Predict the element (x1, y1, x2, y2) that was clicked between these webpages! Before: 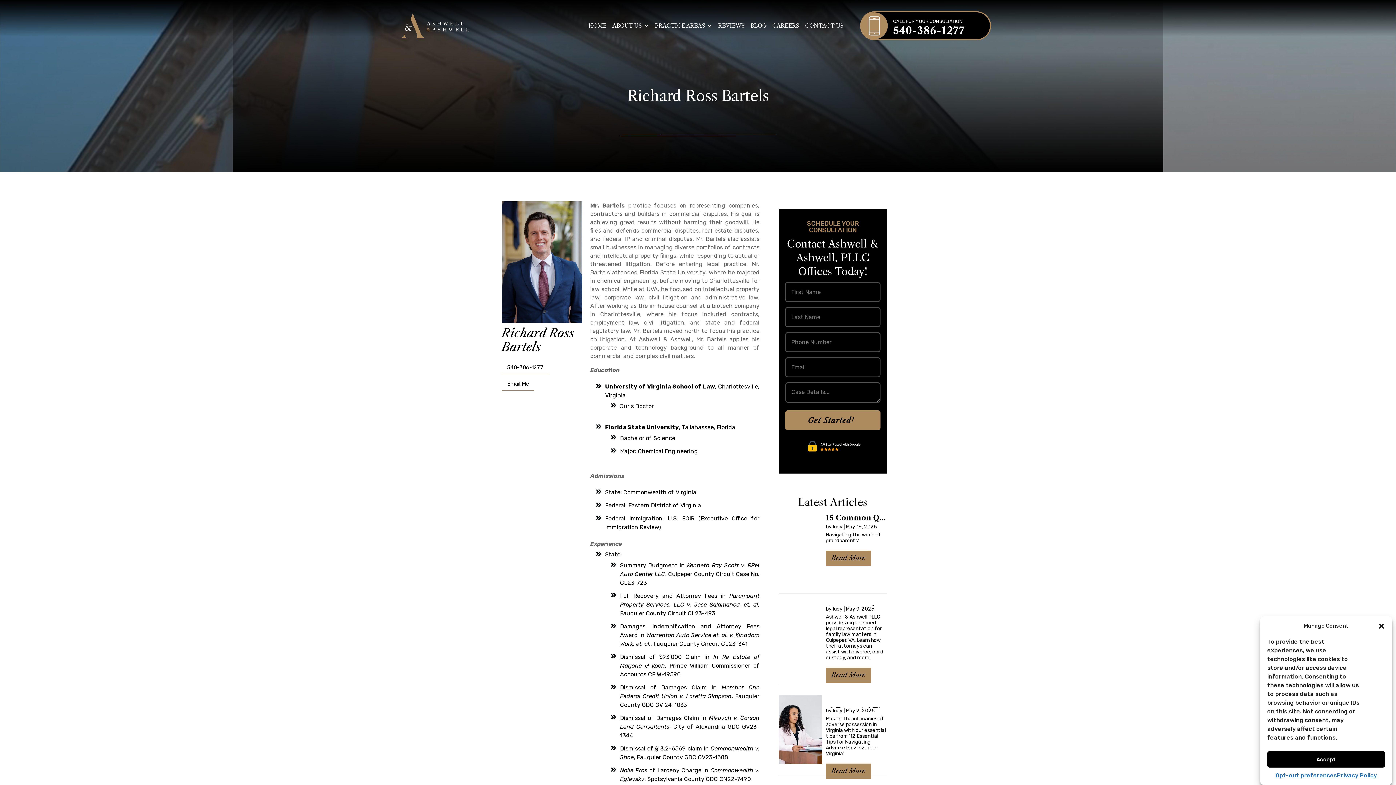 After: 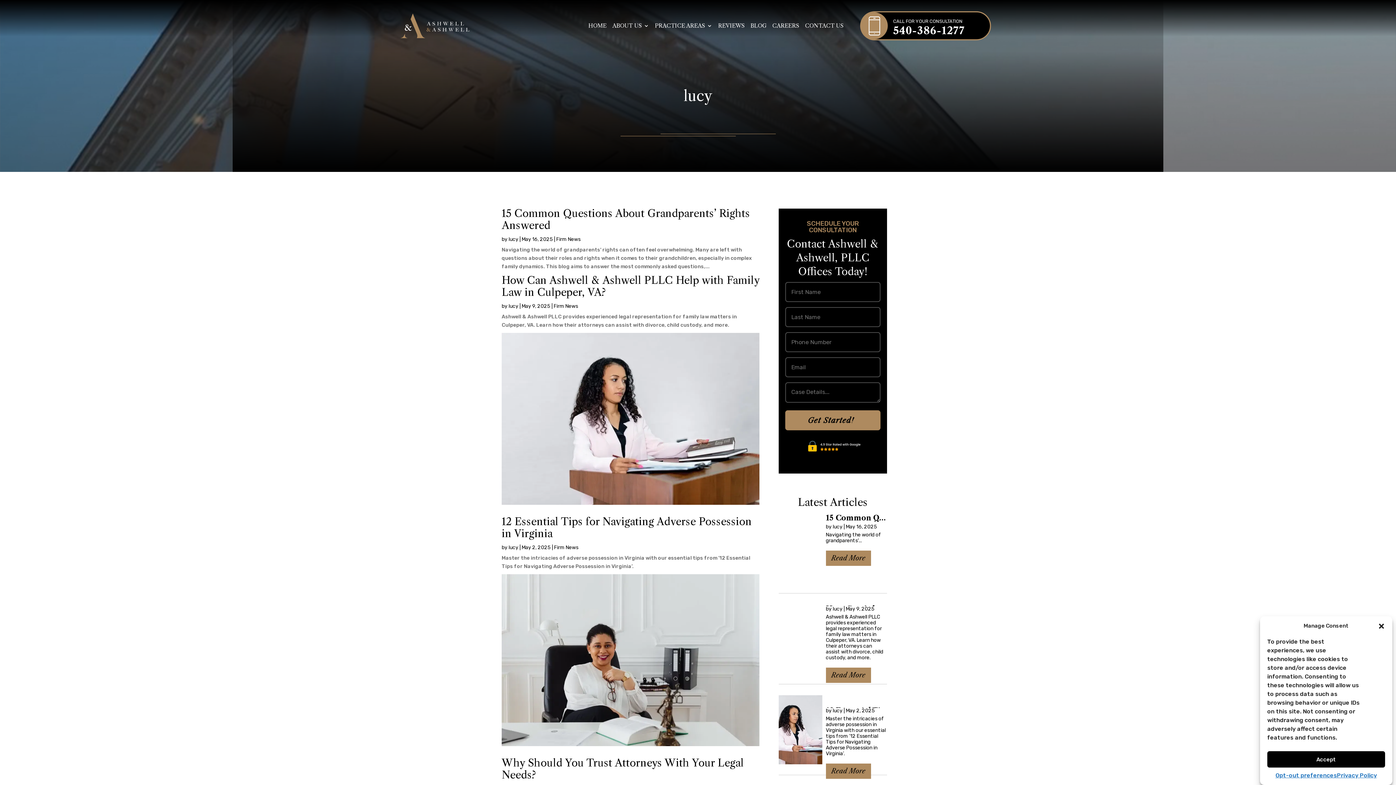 Action: label: lucy bbox: (832, 707, 842, 714)